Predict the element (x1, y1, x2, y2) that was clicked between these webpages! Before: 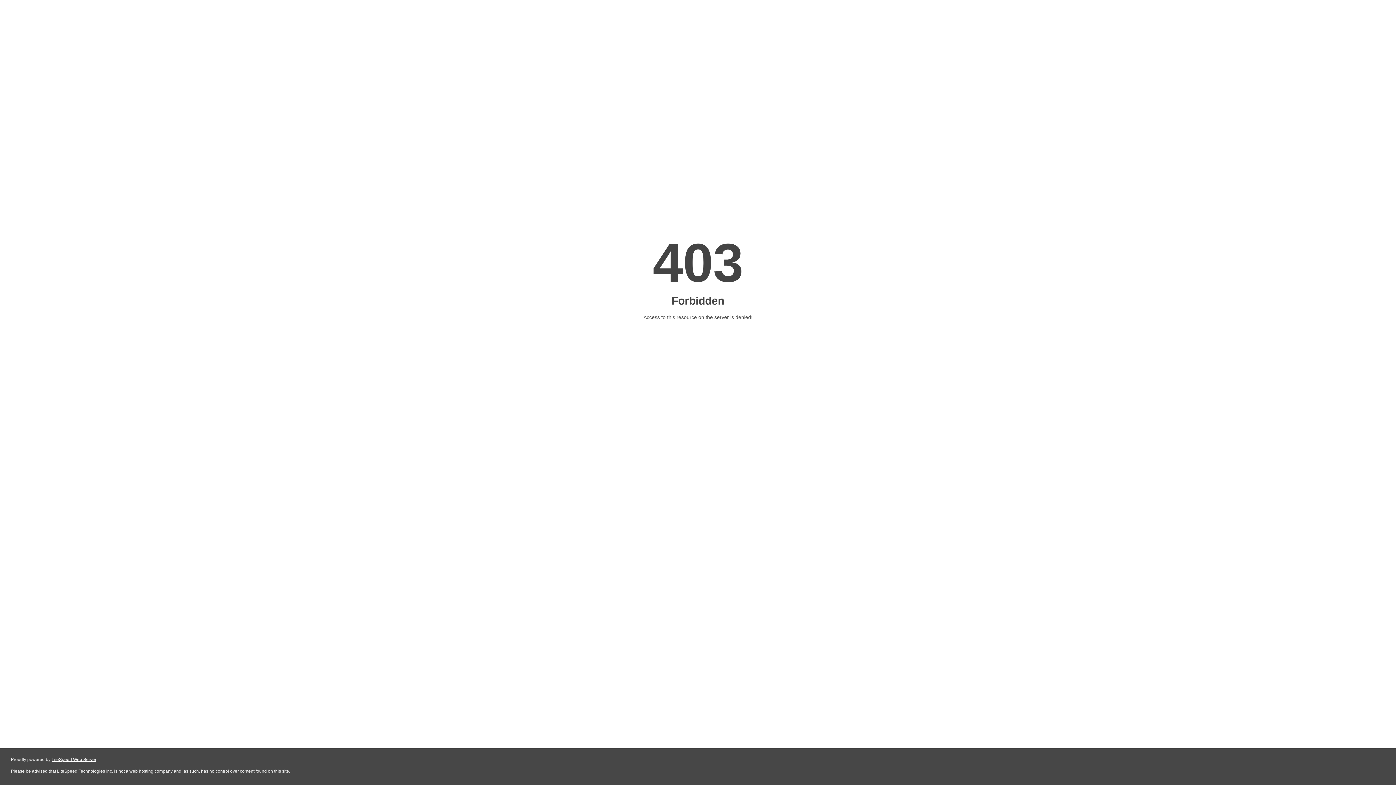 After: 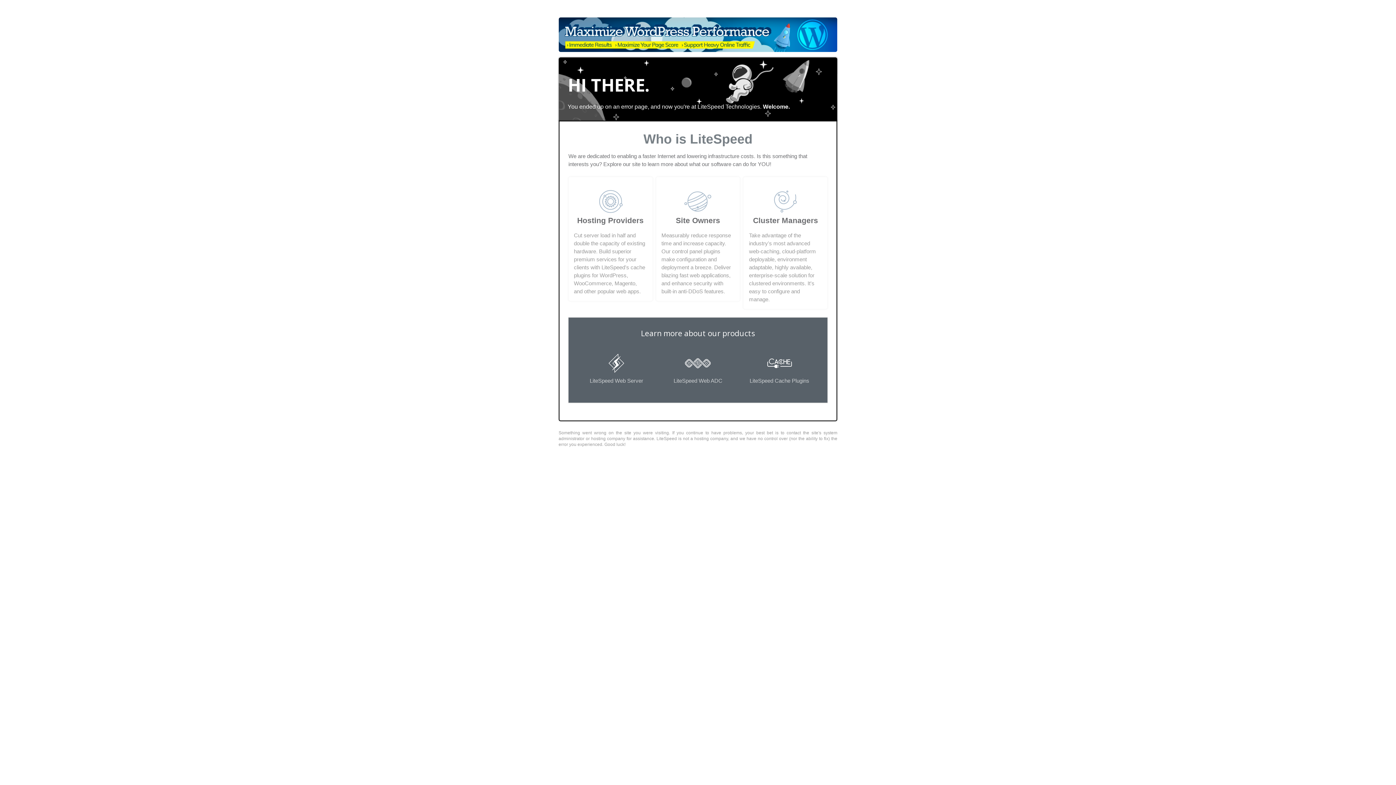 Action: label: LiteSpeed Web Server bbox: (51, 757, 96, 762)